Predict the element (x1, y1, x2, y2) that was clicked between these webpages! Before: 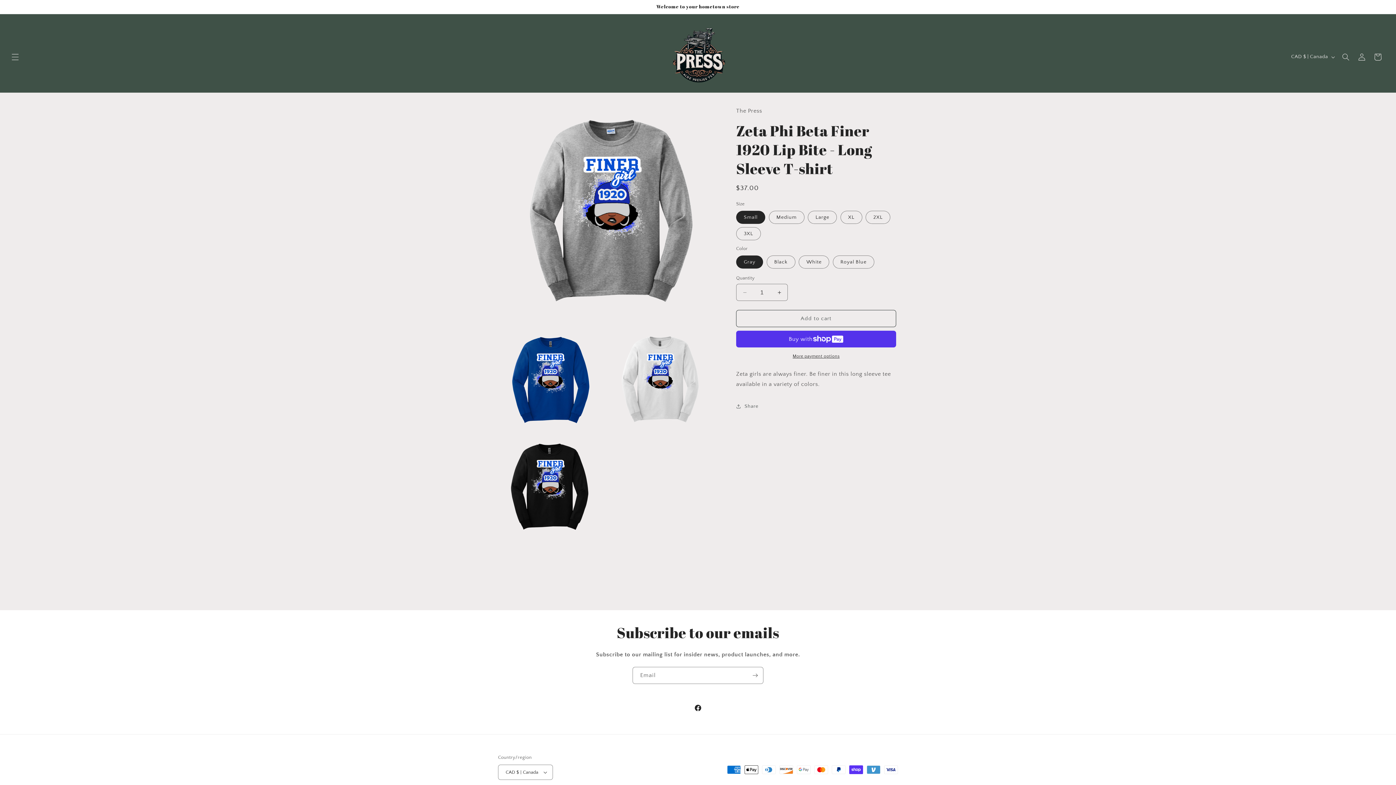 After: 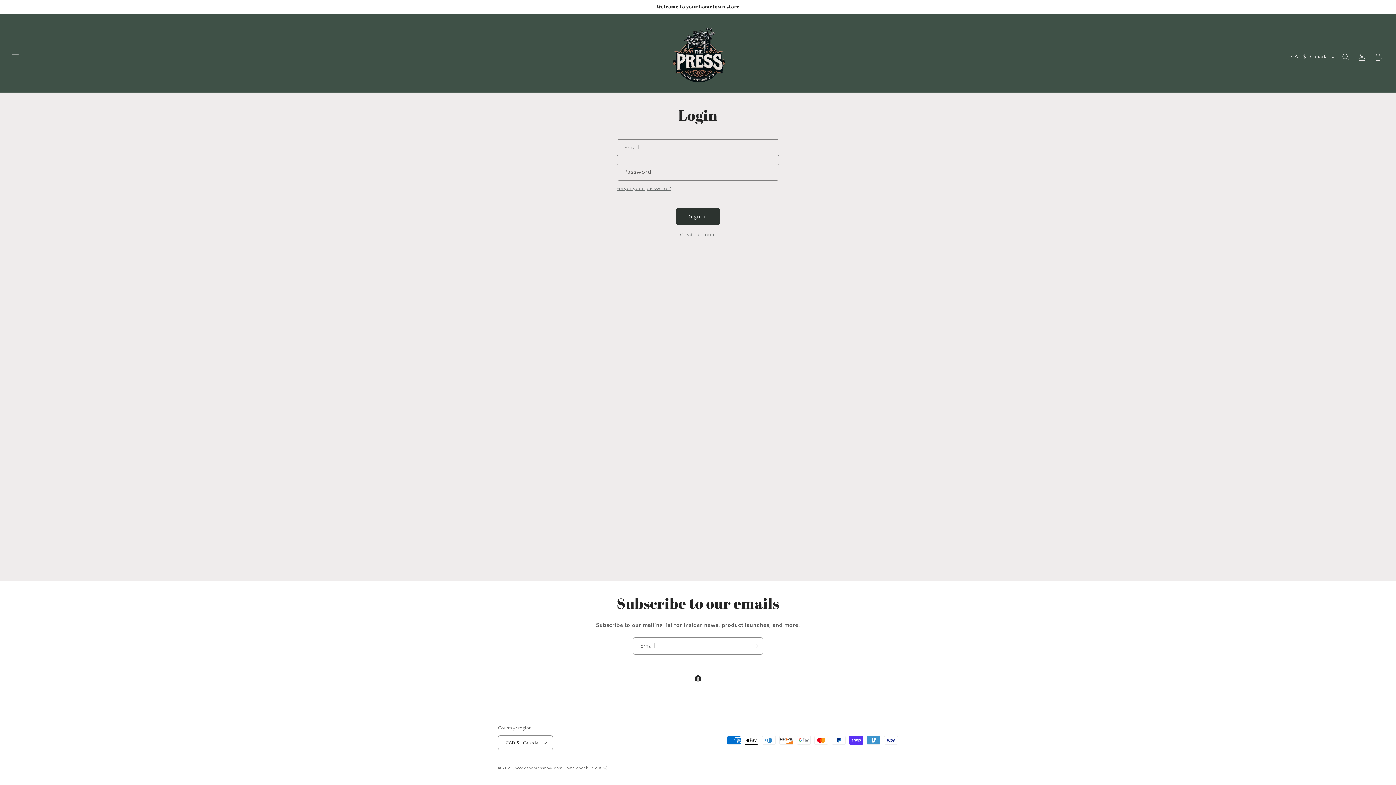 Action: bbox: (1354, 48, 1370, 64) label: Log in